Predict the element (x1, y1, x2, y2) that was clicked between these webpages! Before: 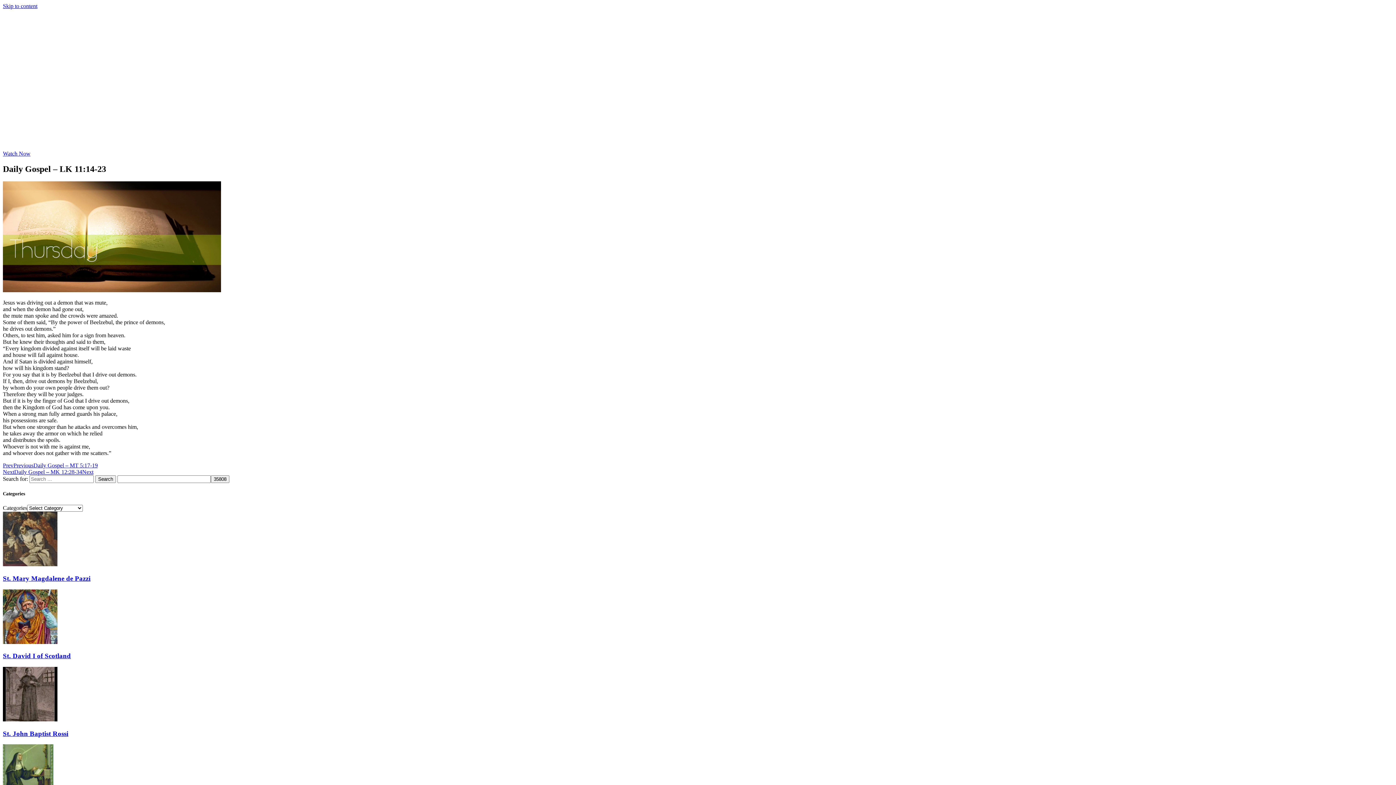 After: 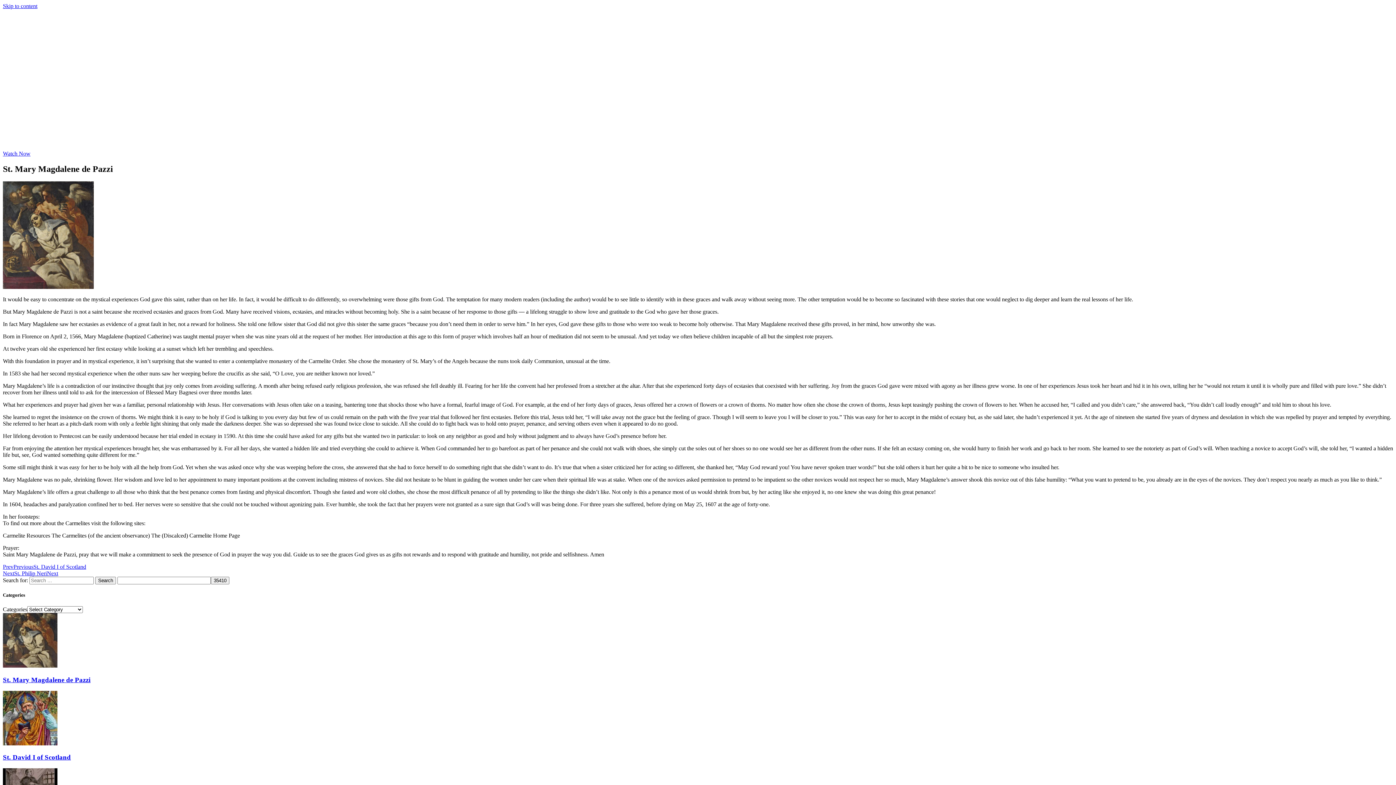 Action: label: St. Mary Magdalene de Pazzi bbox: (2, 512, 1393, 582)